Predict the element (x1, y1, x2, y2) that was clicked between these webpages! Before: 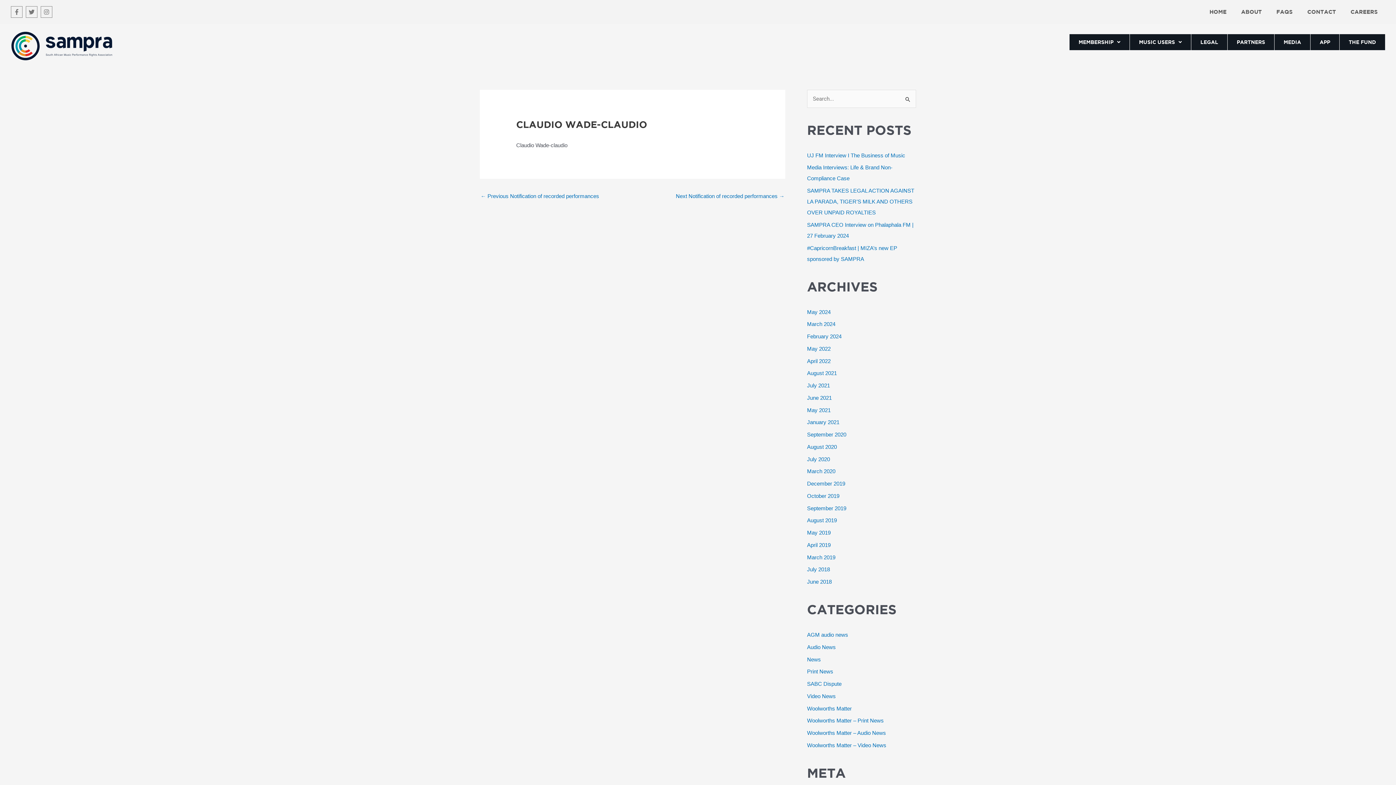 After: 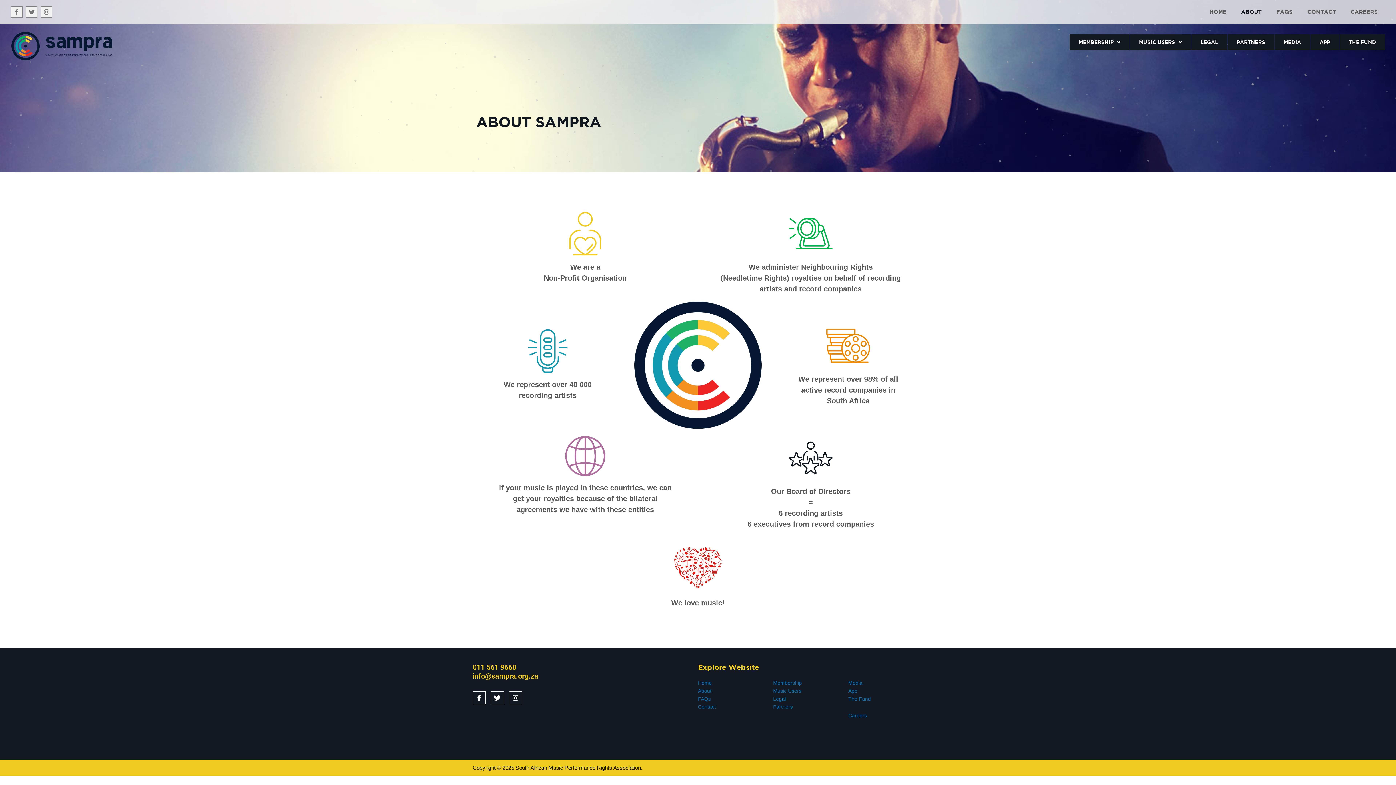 Action: bbox: (1234, 3, 1269, 20) label: ABOUT